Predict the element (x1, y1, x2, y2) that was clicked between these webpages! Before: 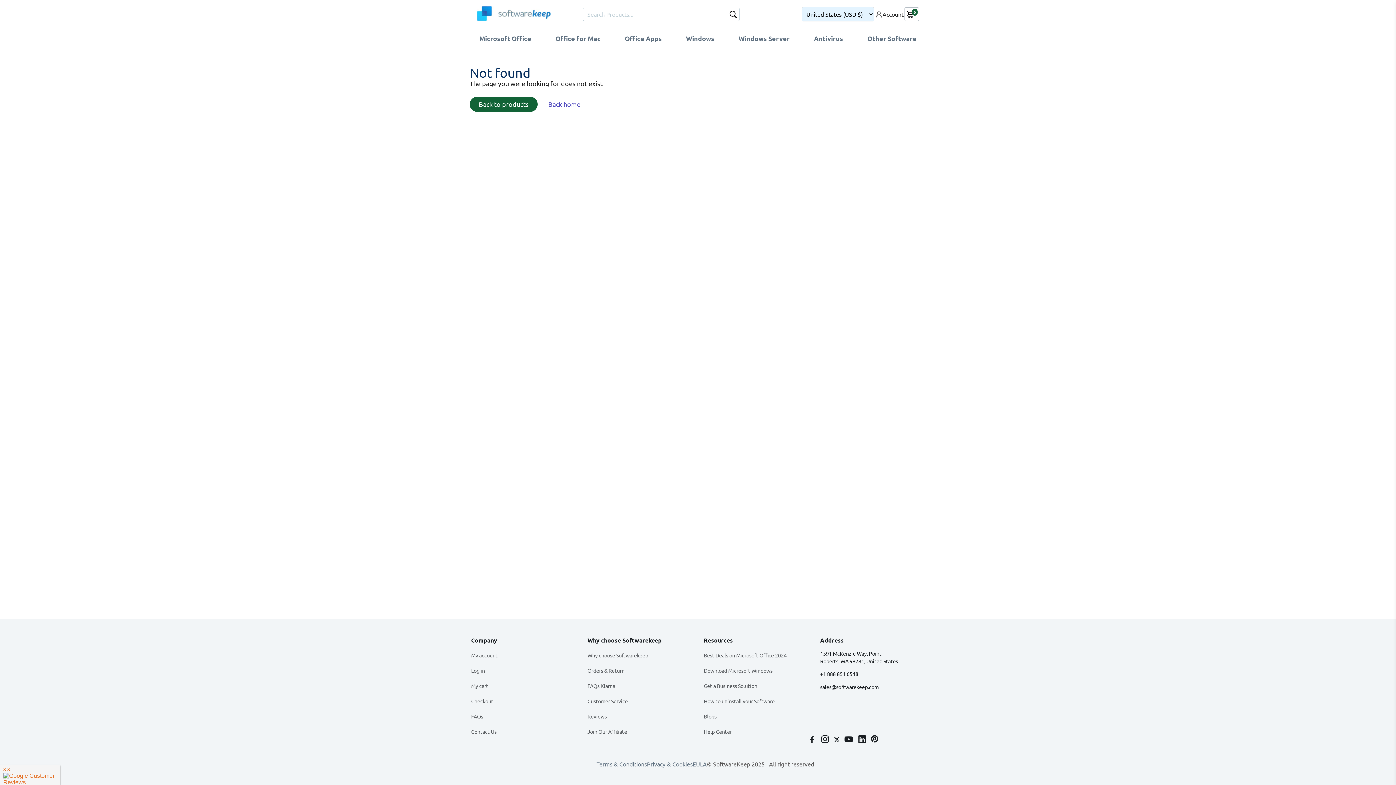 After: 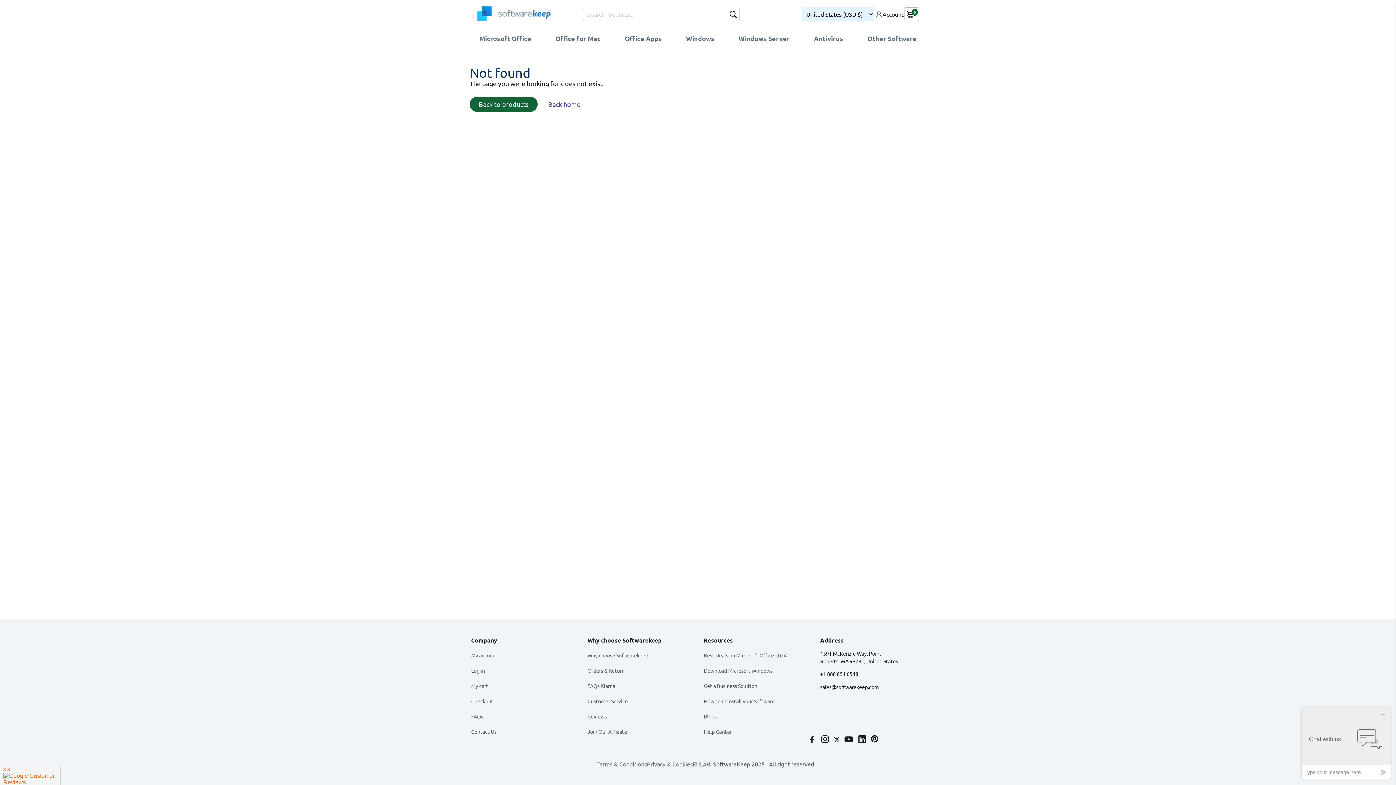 Action: label: Go to Pinterest bbox: (871, 736, 878, 744)